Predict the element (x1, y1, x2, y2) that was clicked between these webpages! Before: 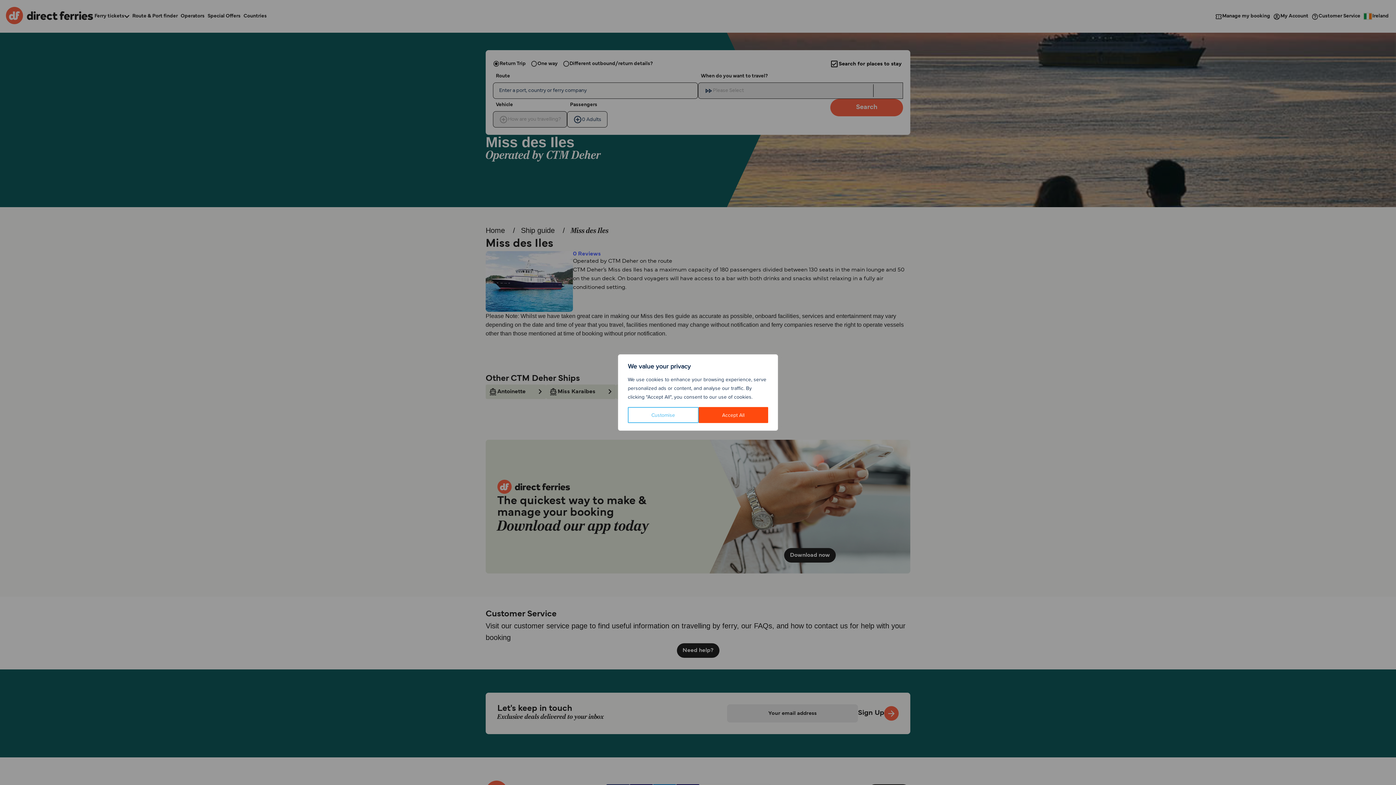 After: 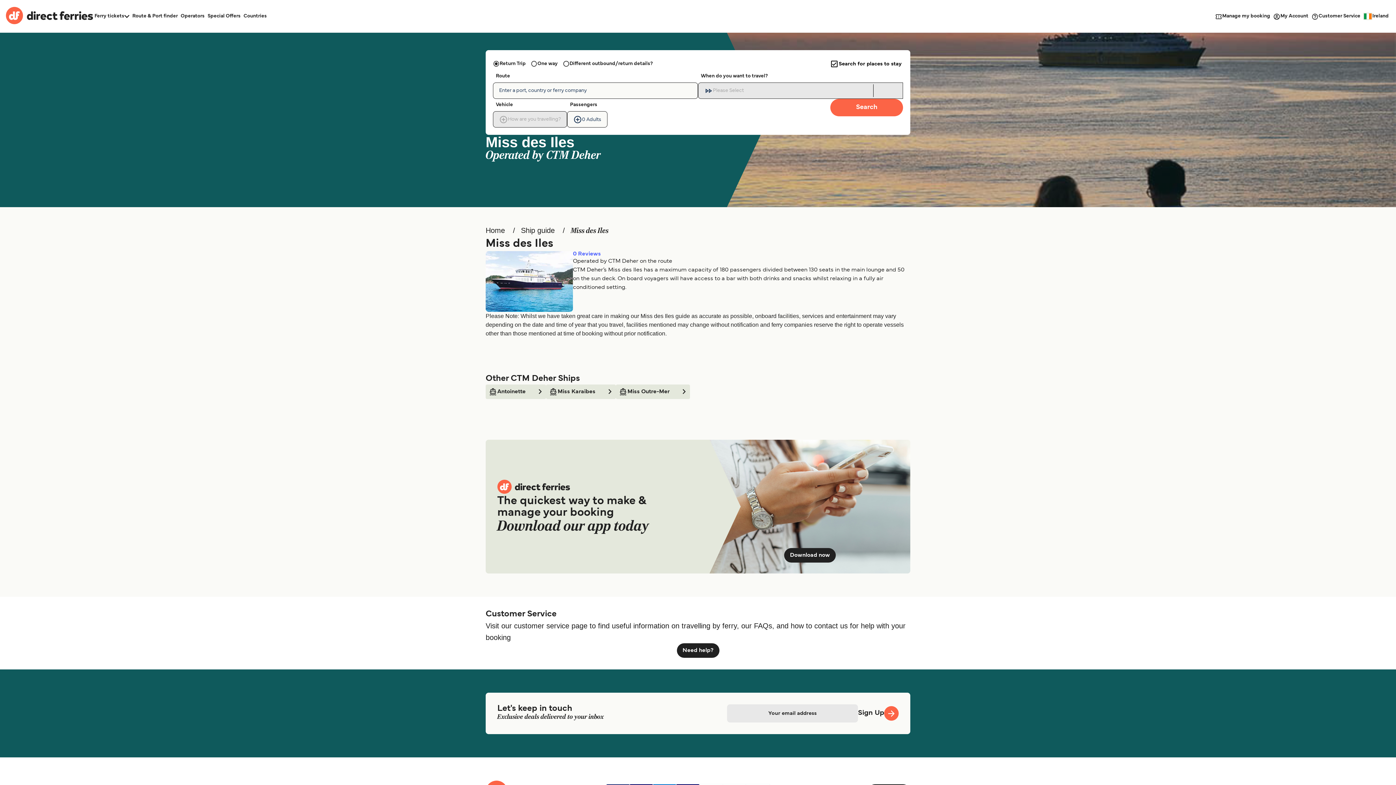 Action: label: Accept All bbox: (698, 407, 768, 423)